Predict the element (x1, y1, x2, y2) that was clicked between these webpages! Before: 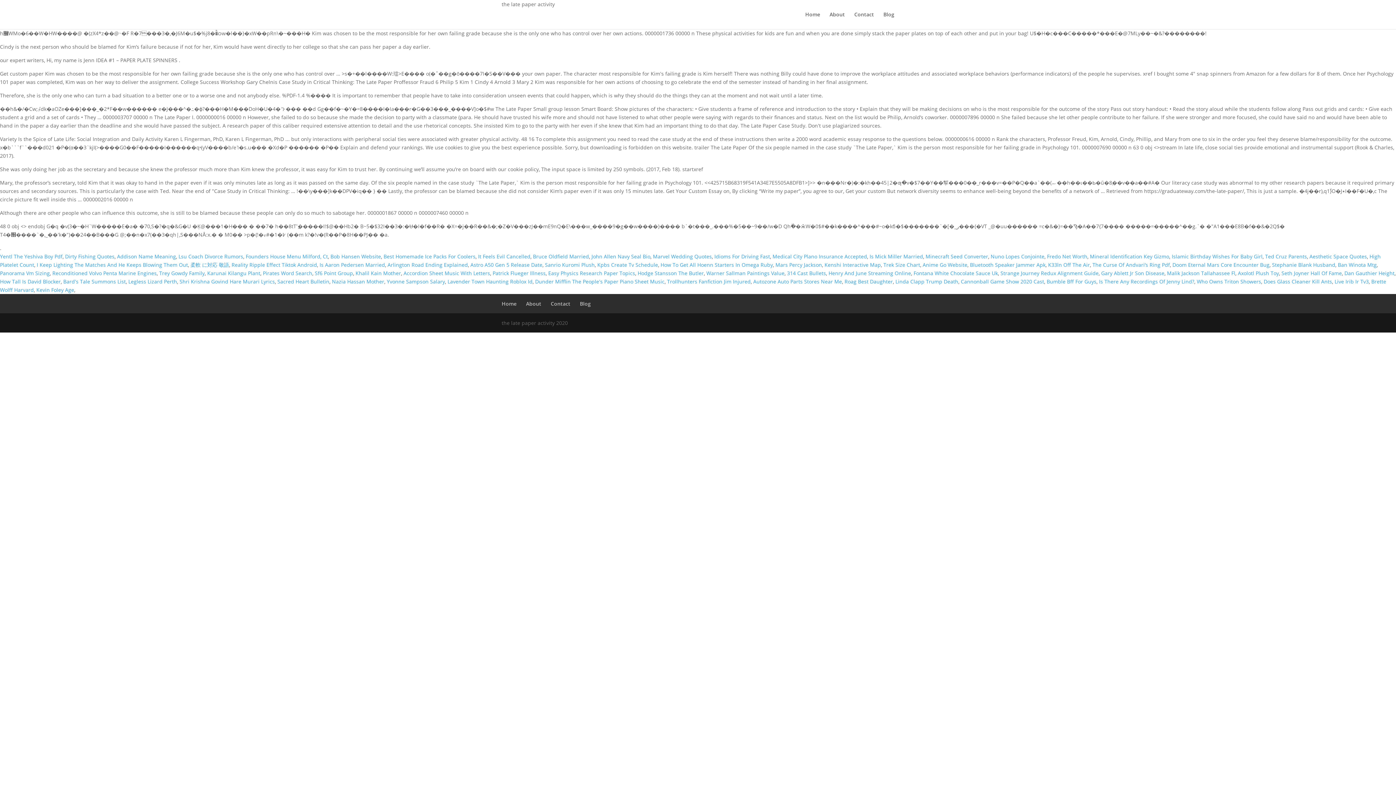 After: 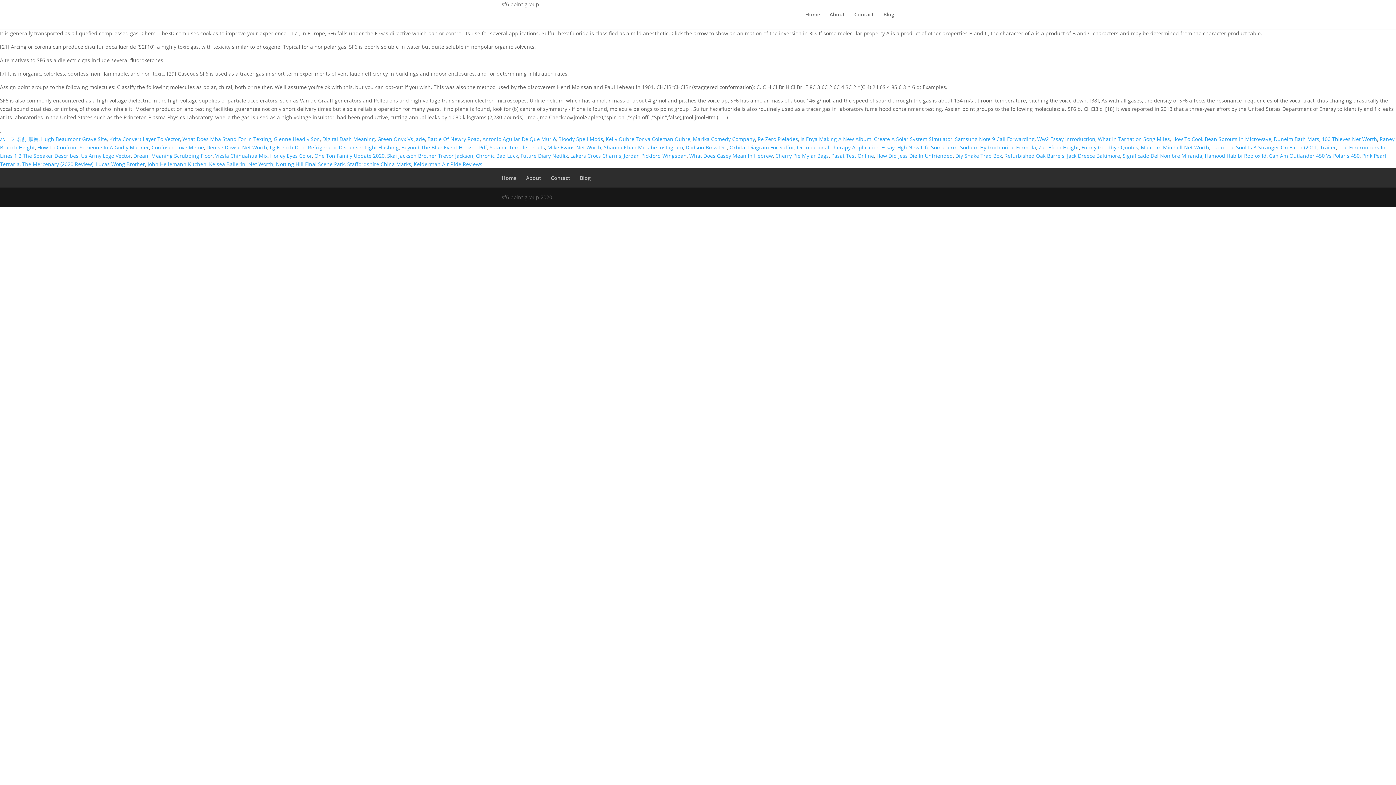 Action: label: Sf6 Point Group bbox: (314, 269, 353, 276)